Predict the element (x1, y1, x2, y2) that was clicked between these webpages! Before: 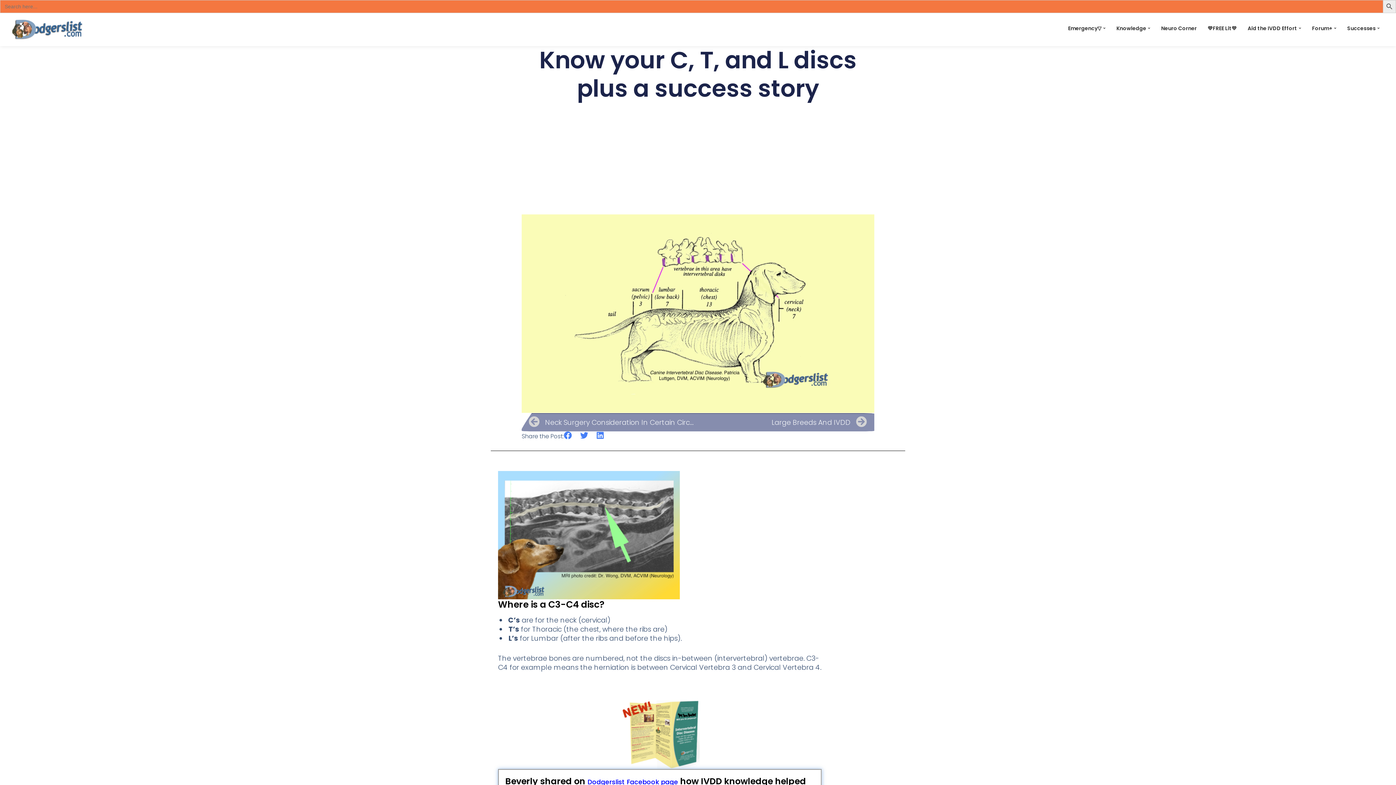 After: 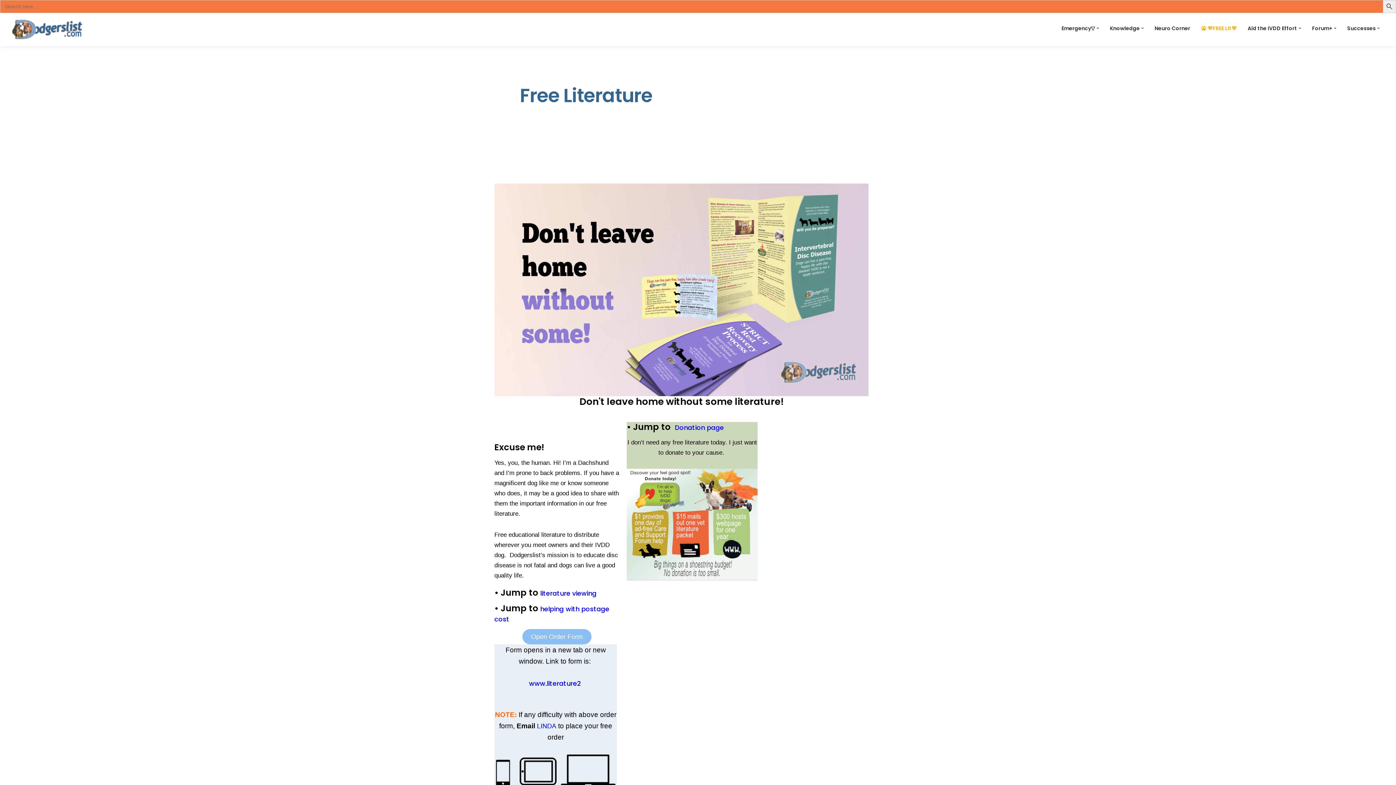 Action: bbox: (1208, 13, 1237, 46) label: 💛FREE Lit💛